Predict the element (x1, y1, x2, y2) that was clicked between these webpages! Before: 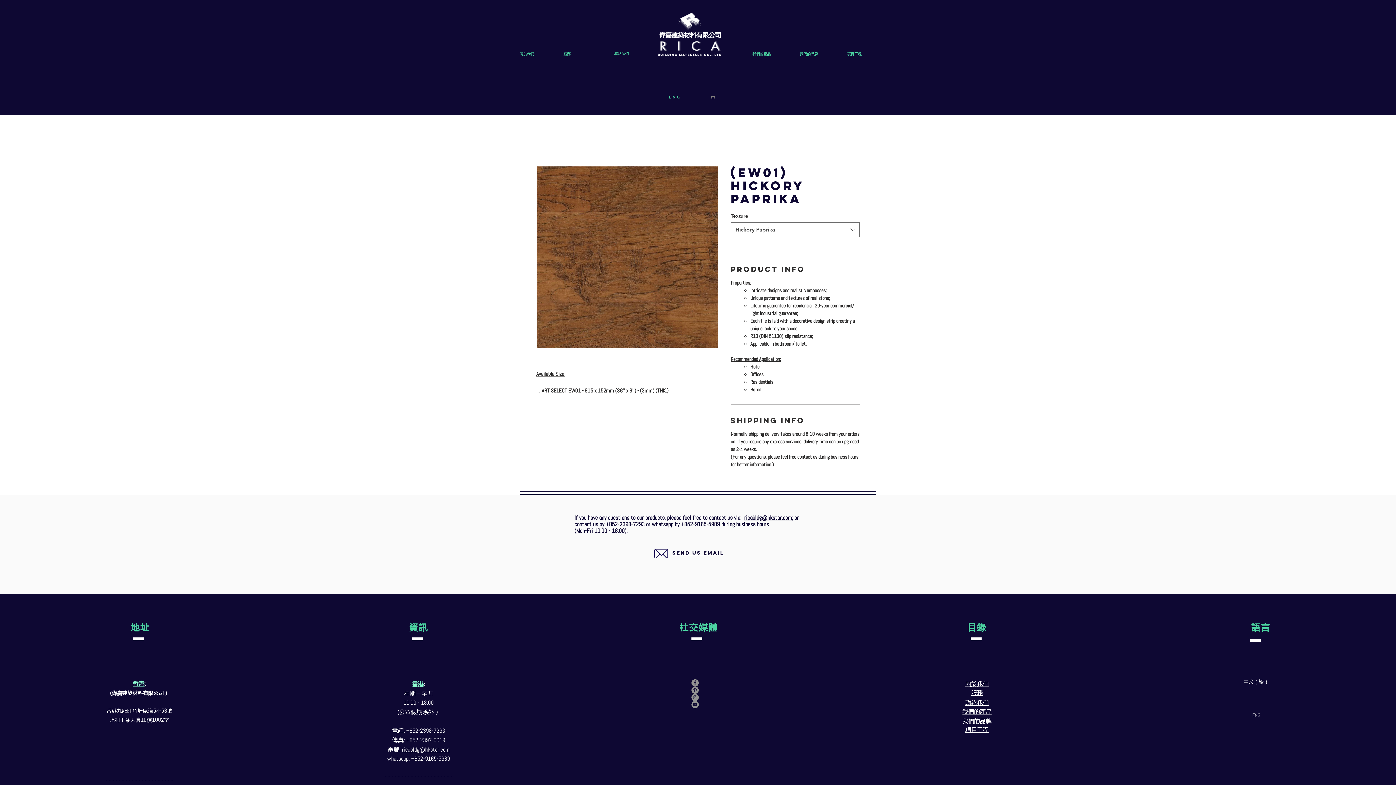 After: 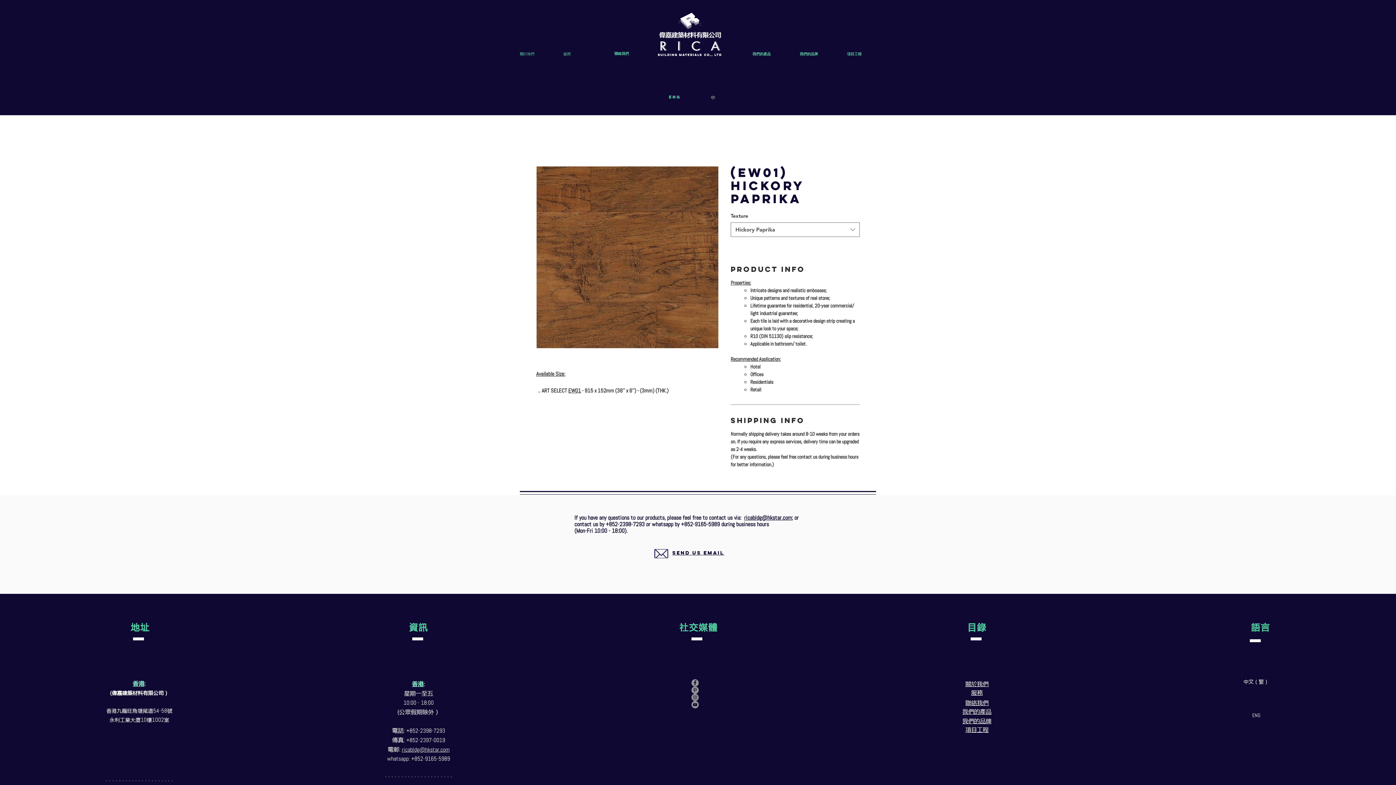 Action: bbox: (691, 679, 698, 686) label: Facebook